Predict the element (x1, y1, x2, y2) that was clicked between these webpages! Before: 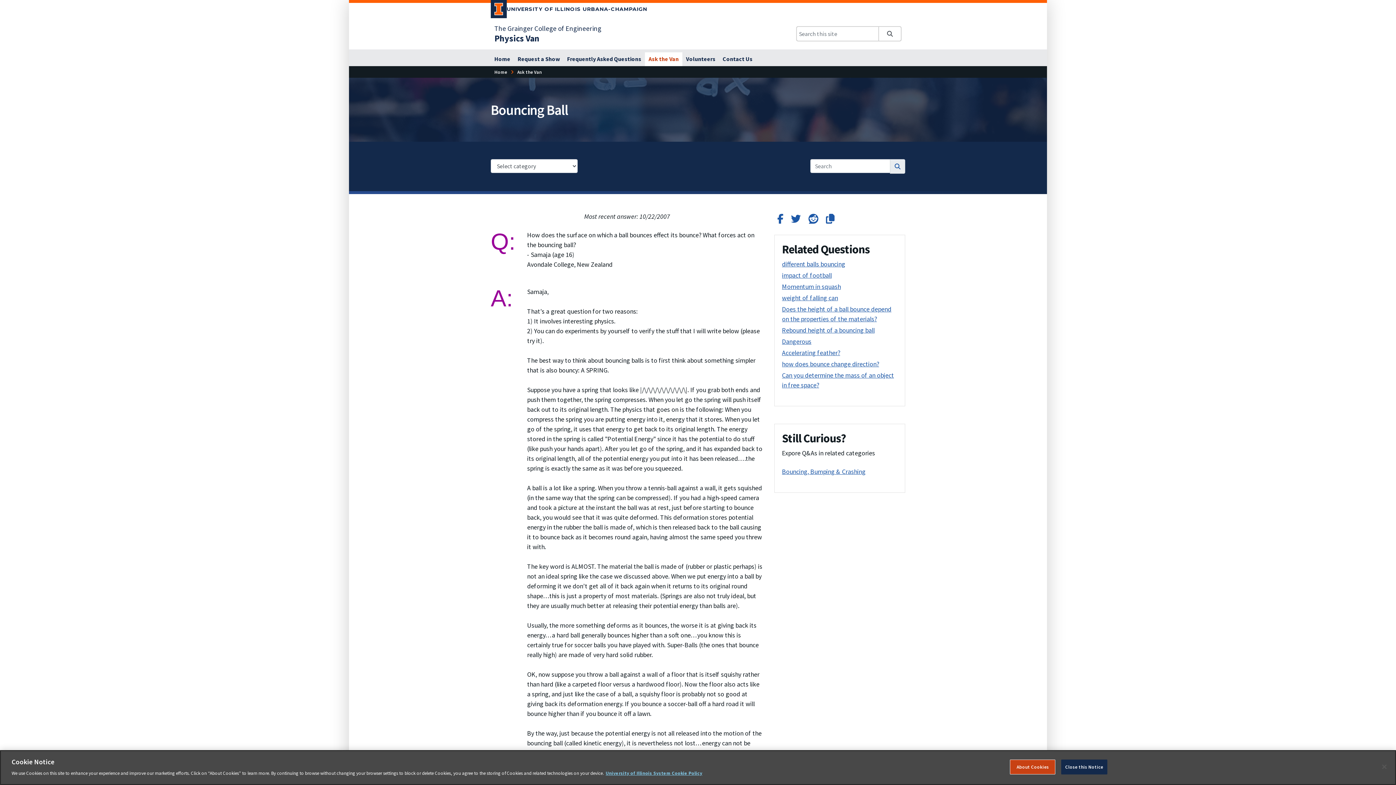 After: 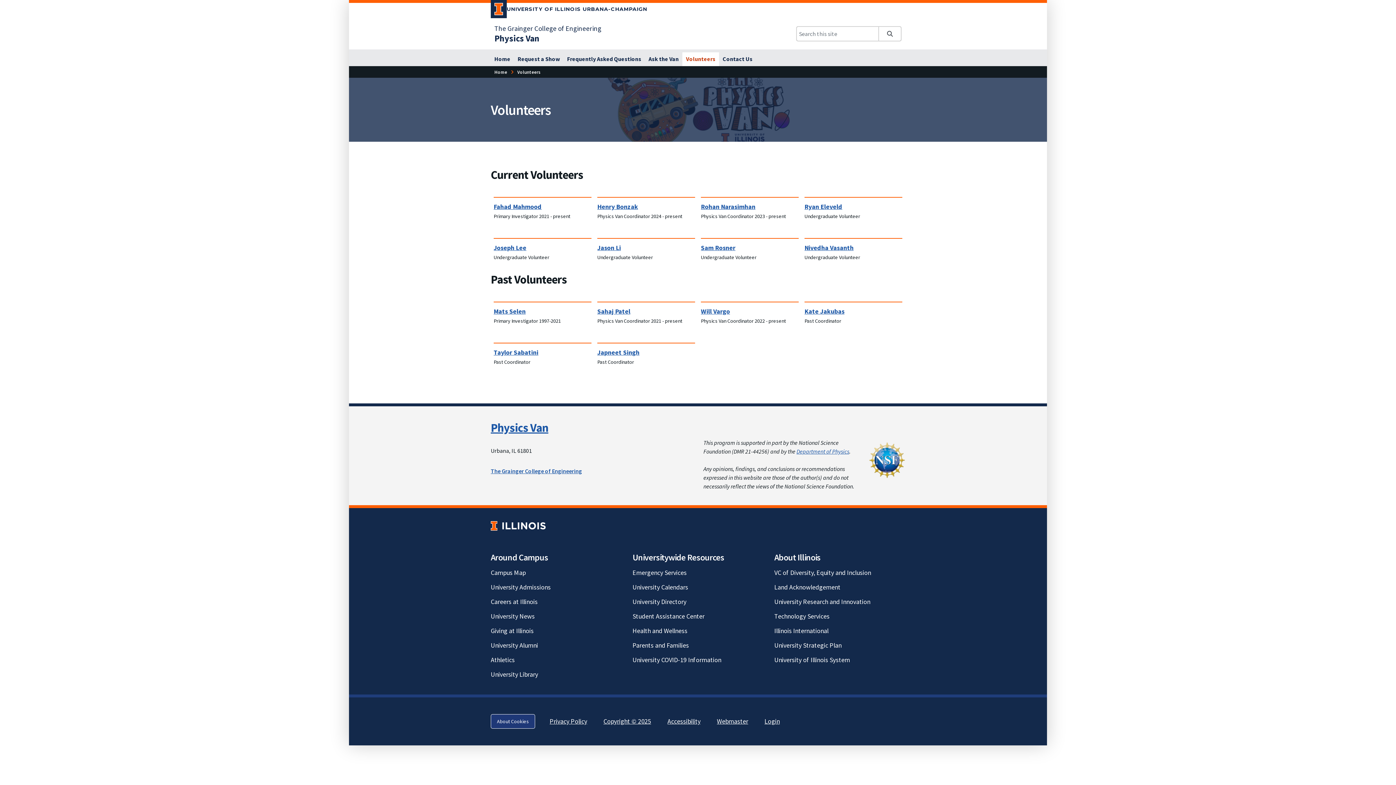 Action: label: Volunteers bbox: (682, 52, 719, 66)